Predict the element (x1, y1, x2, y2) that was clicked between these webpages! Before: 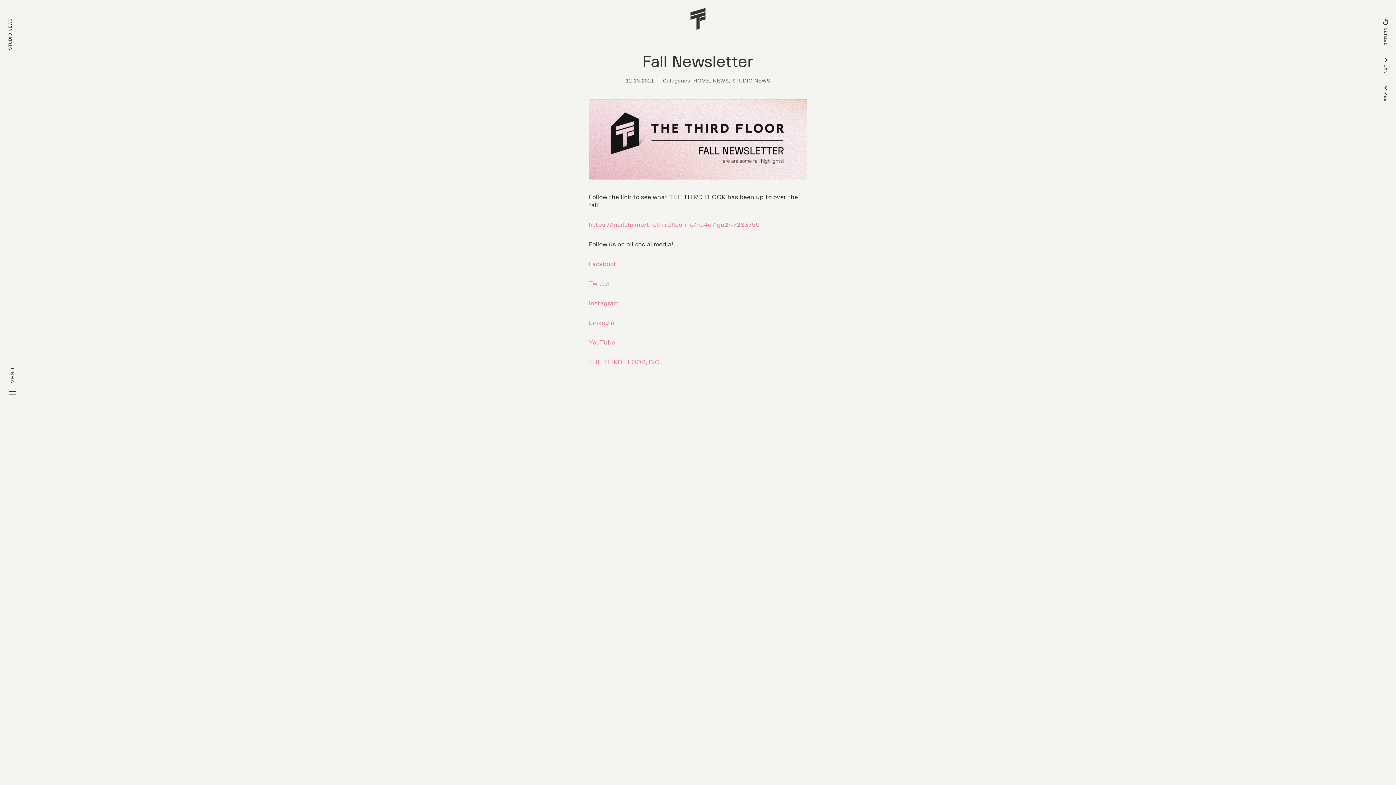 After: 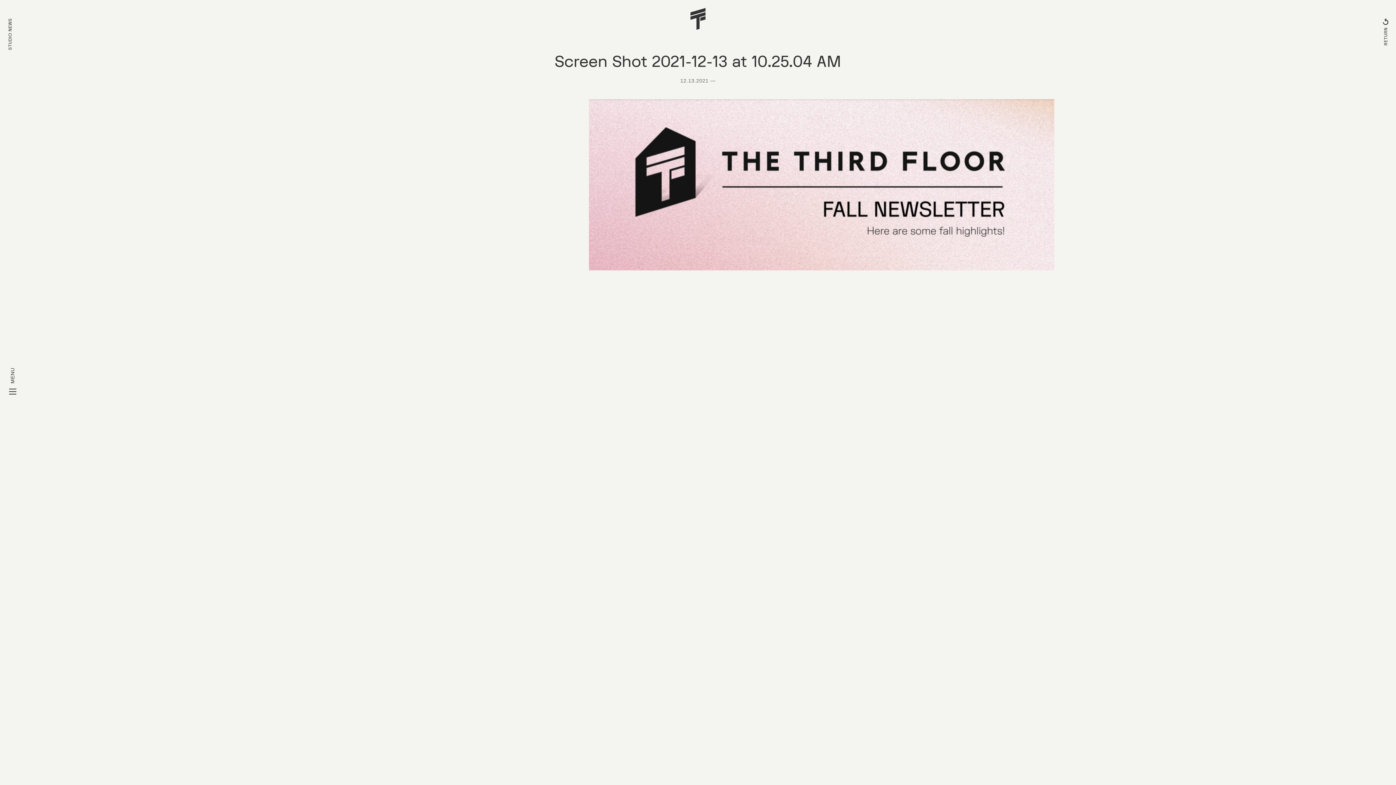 Action: bbox: (589, 174, 807, 181)